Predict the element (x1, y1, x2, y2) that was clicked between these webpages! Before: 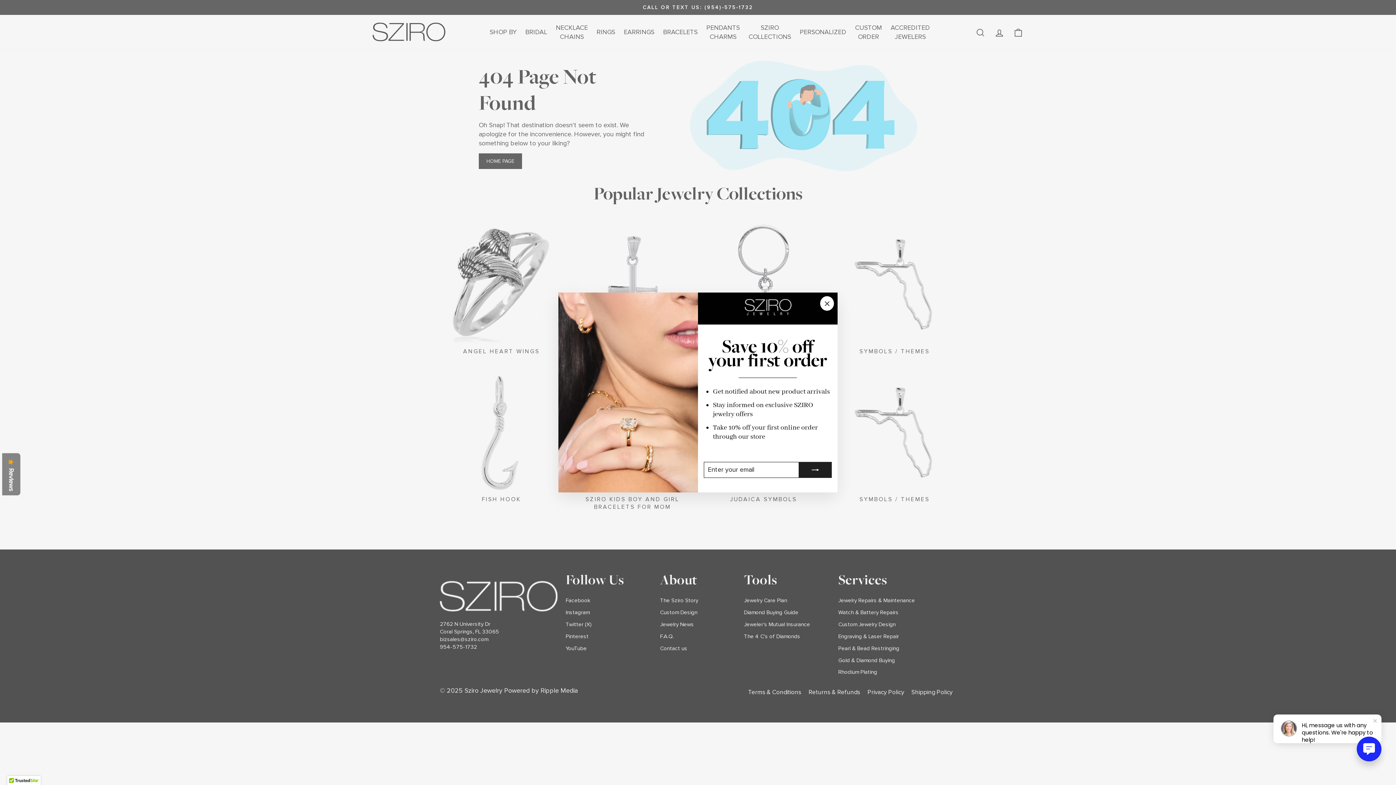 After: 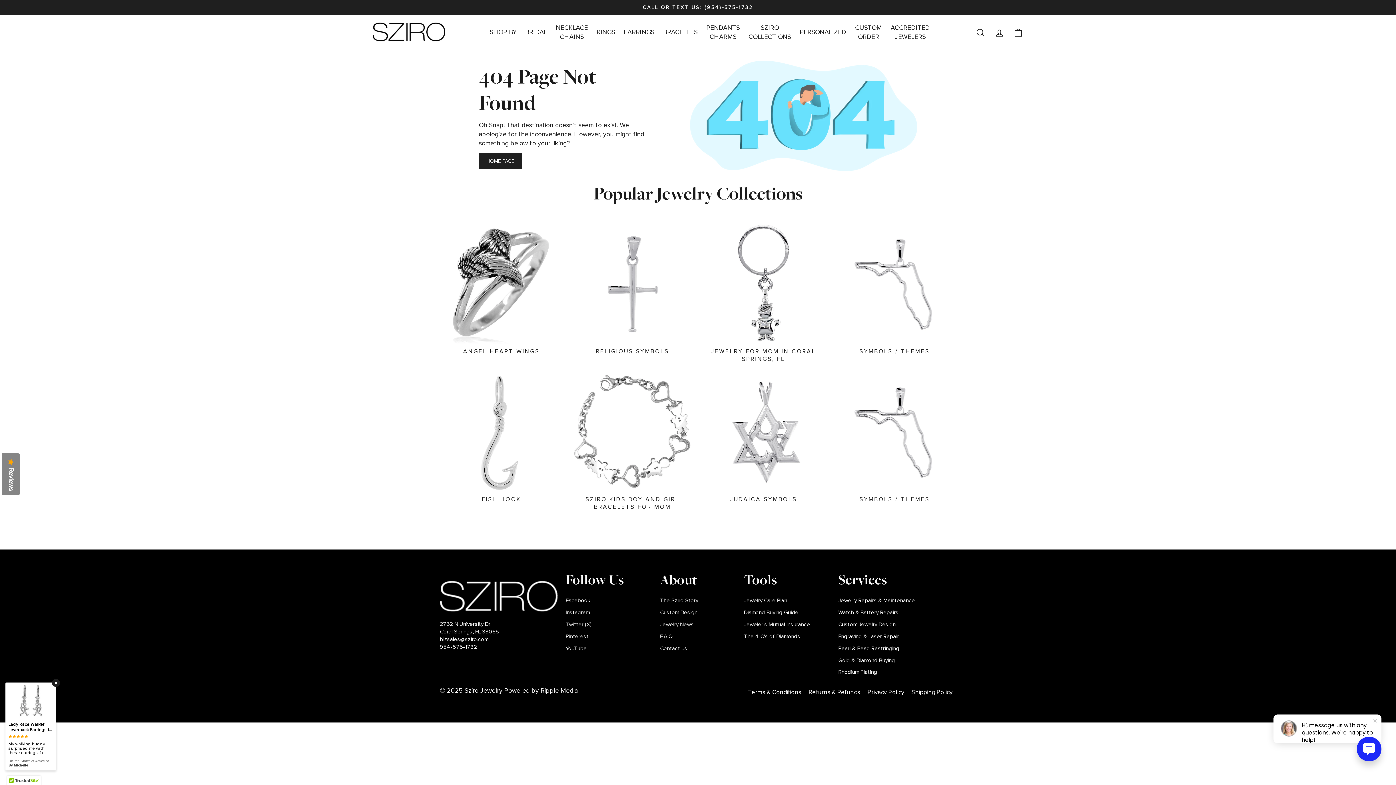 Action: bbox: (820, 296, 834, 310) label: "Close (esc)"